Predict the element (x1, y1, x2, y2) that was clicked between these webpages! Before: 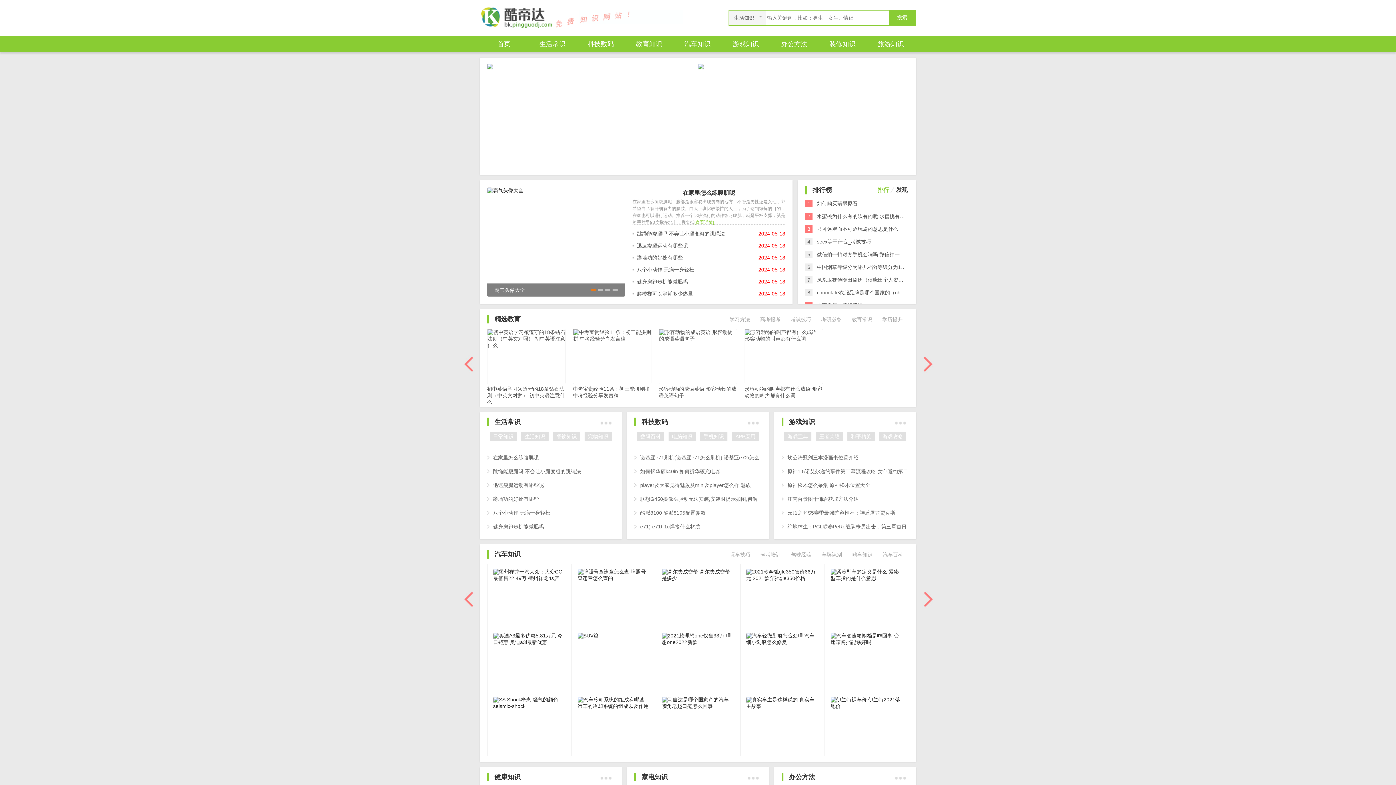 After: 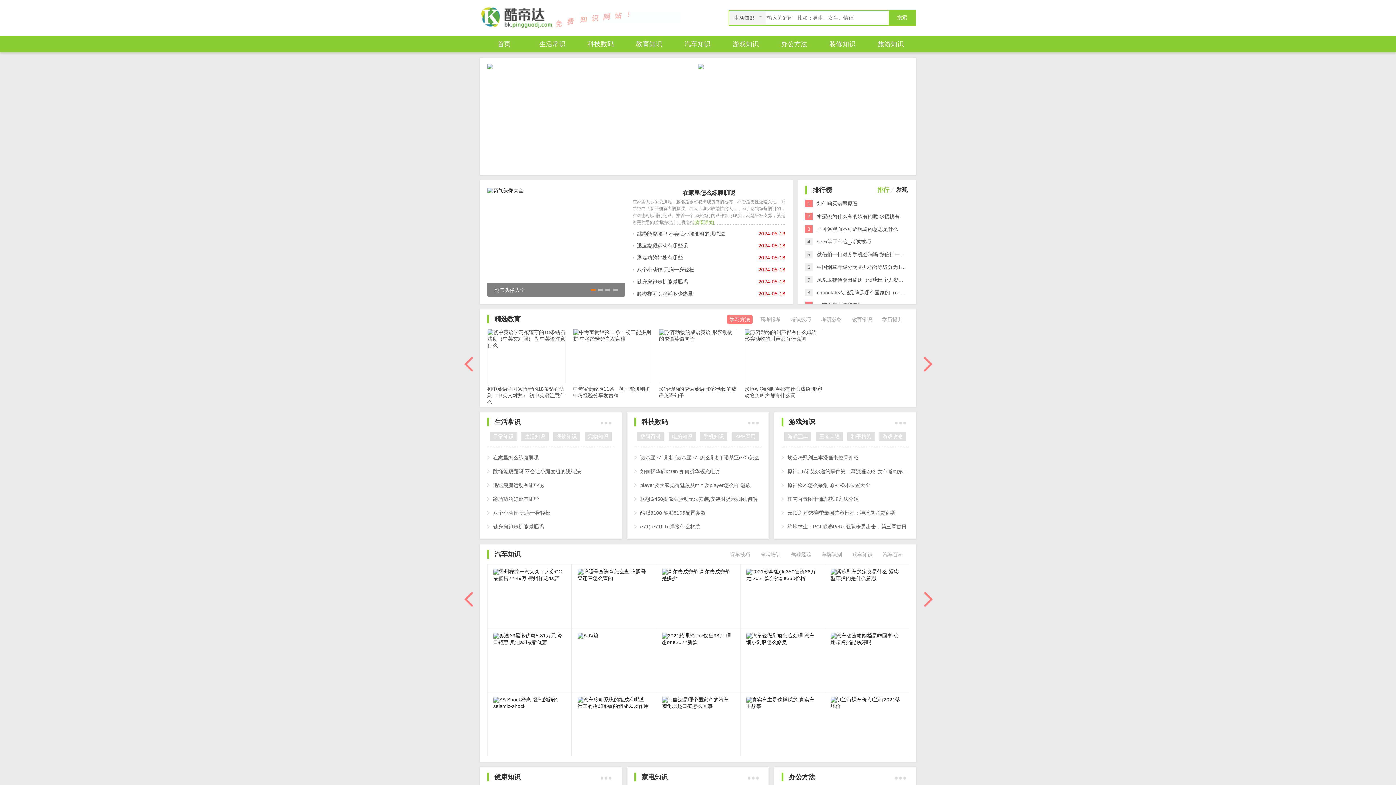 Action: bbox: (727, 314, 752, 324) label: 学习方法